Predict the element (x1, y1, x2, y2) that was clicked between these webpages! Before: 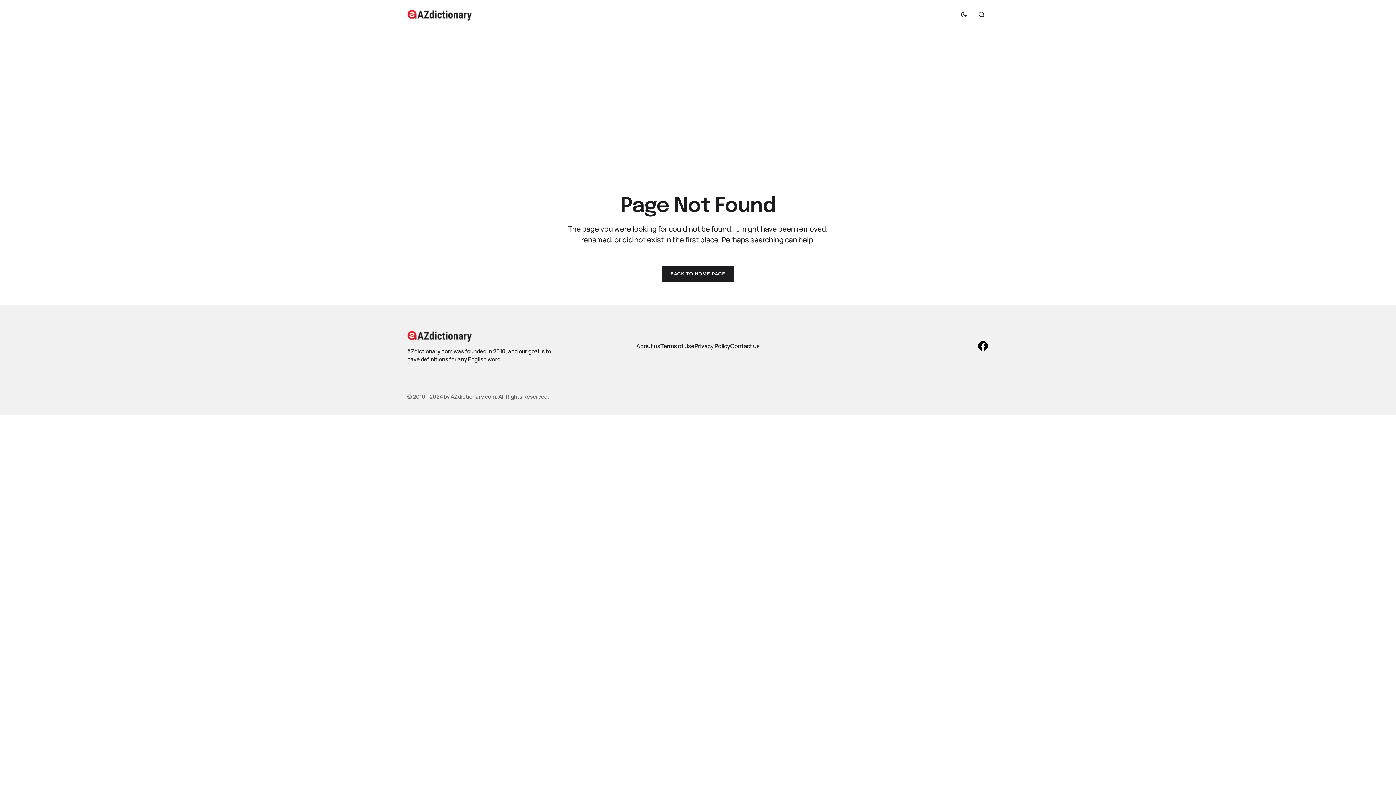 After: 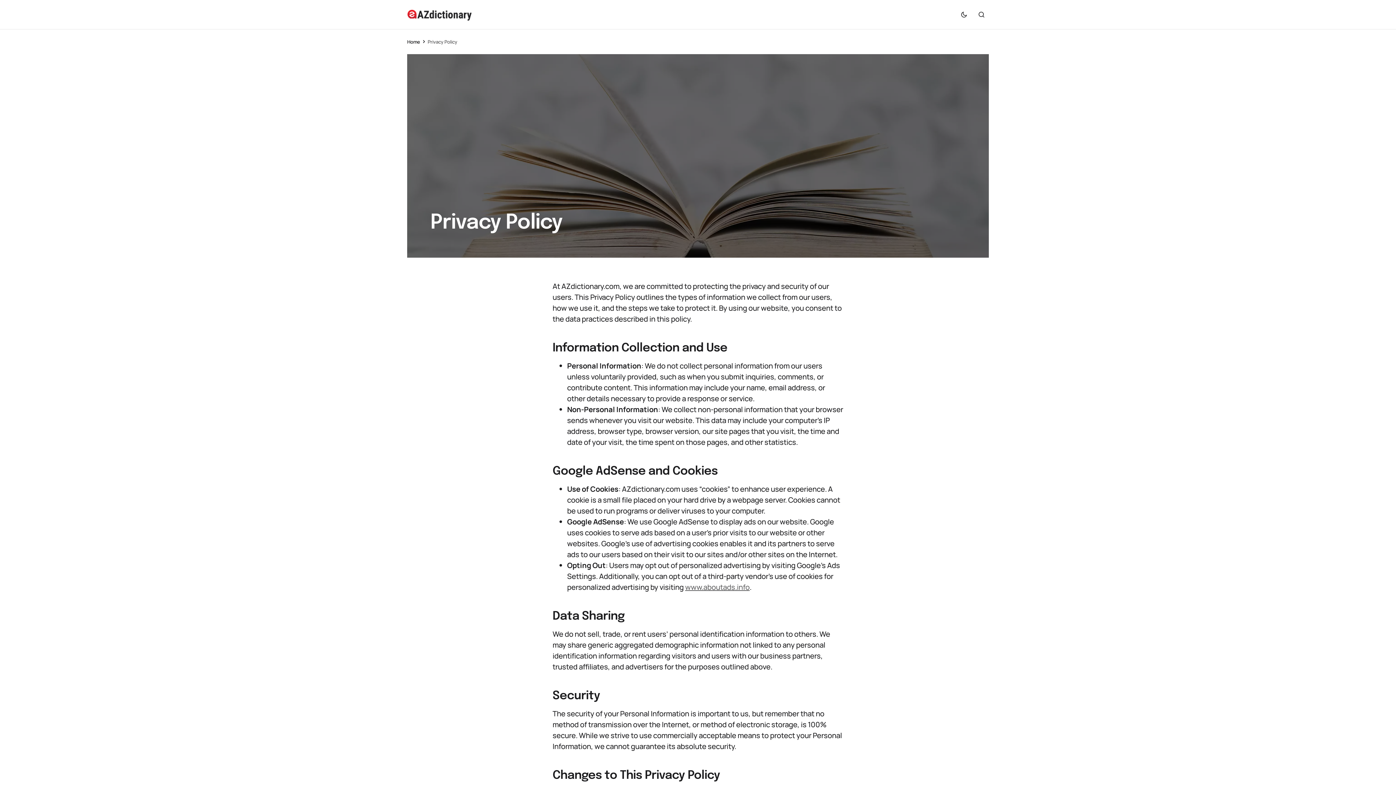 Action: bbox: (694, 342, 730, 350) label: Privacy Policy